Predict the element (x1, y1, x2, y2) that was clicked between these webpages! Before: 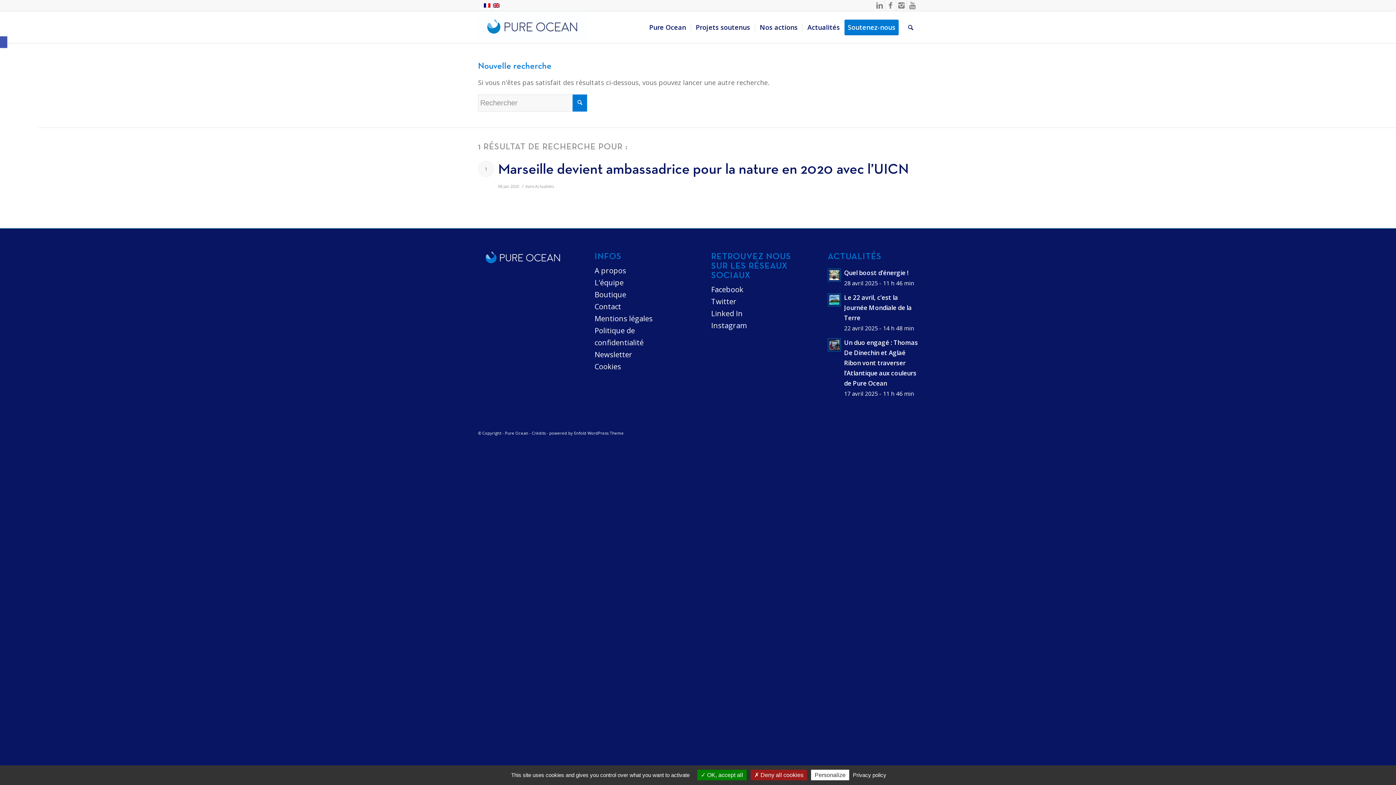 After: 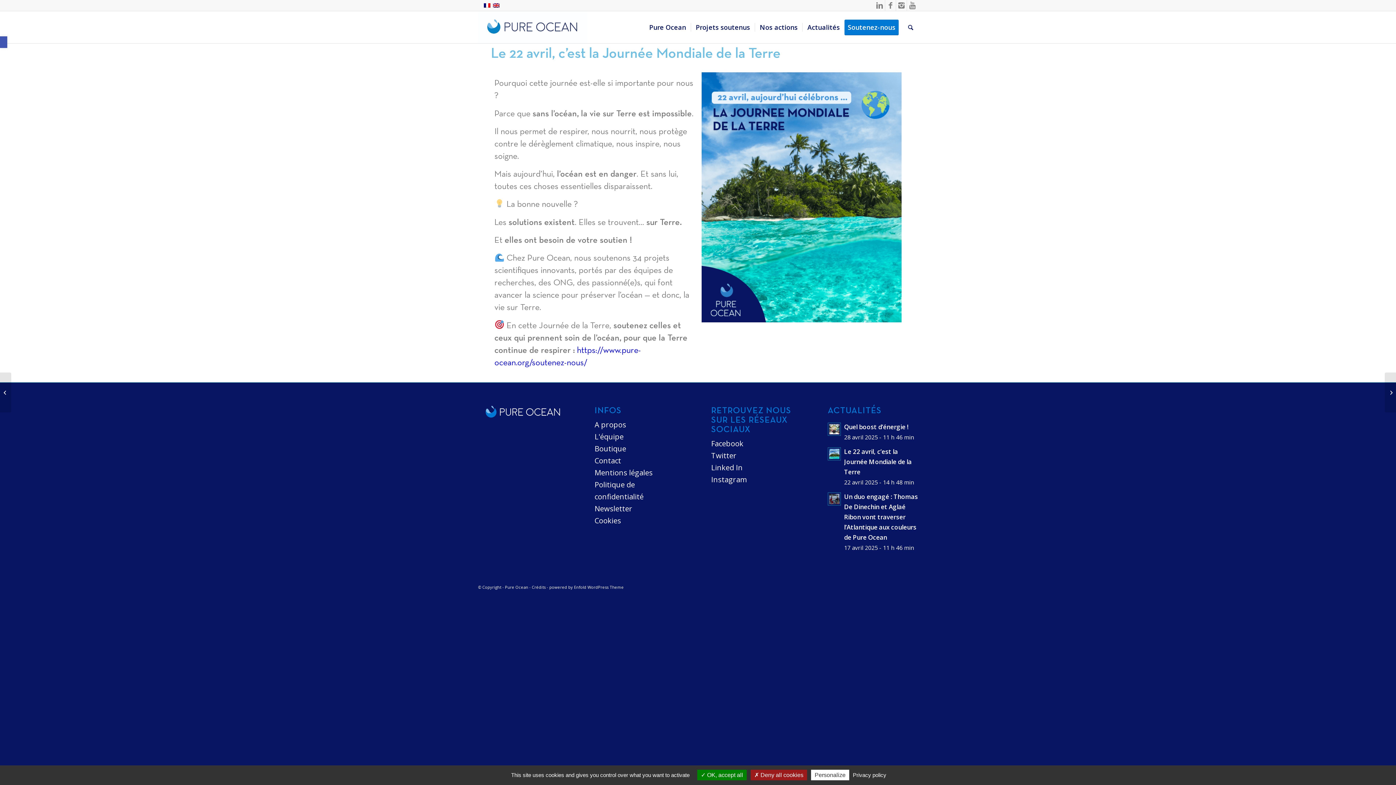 Action: label: Le 22 avril, c’est la Journée Mondiale de la Terre
22 avril 2025 - 14 h 48 min bbox: (827, 291, 918, 333)